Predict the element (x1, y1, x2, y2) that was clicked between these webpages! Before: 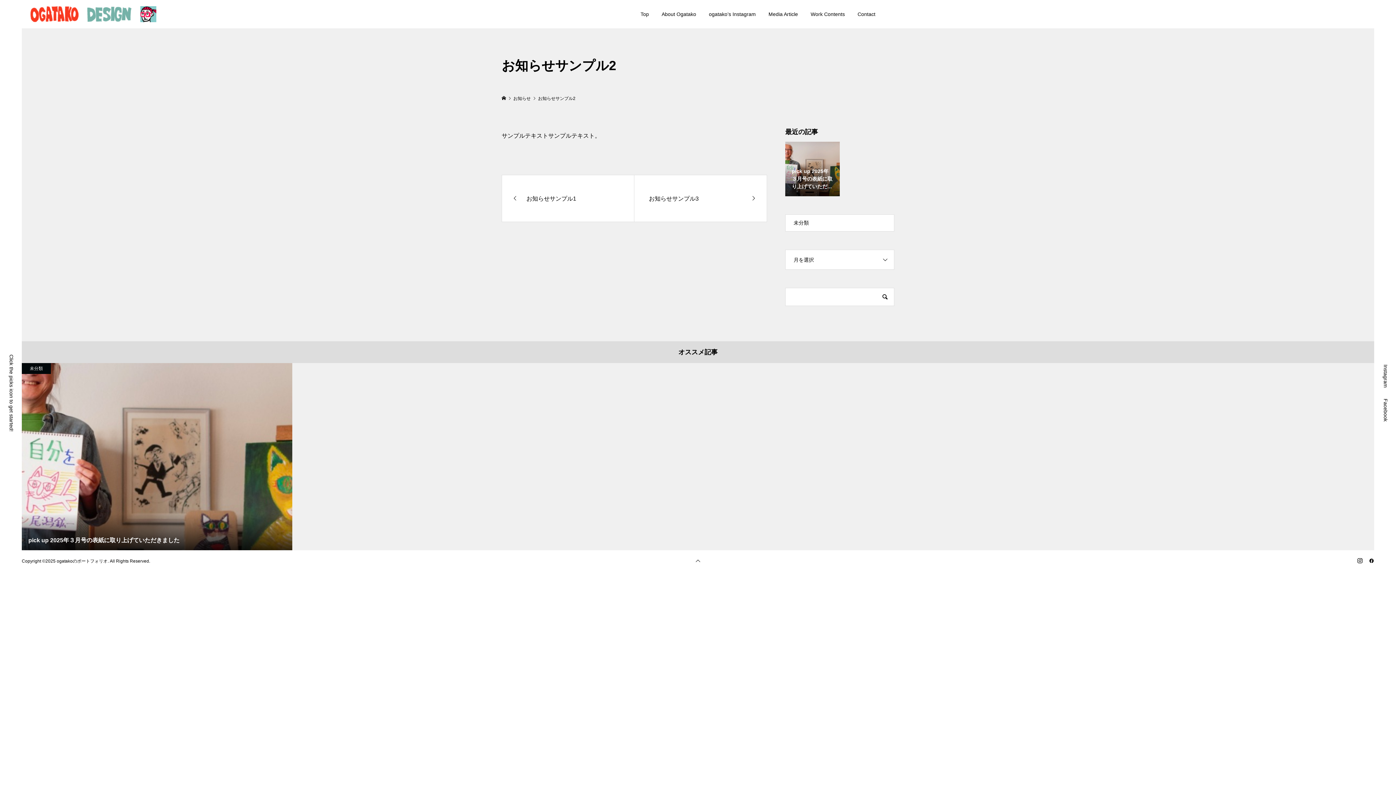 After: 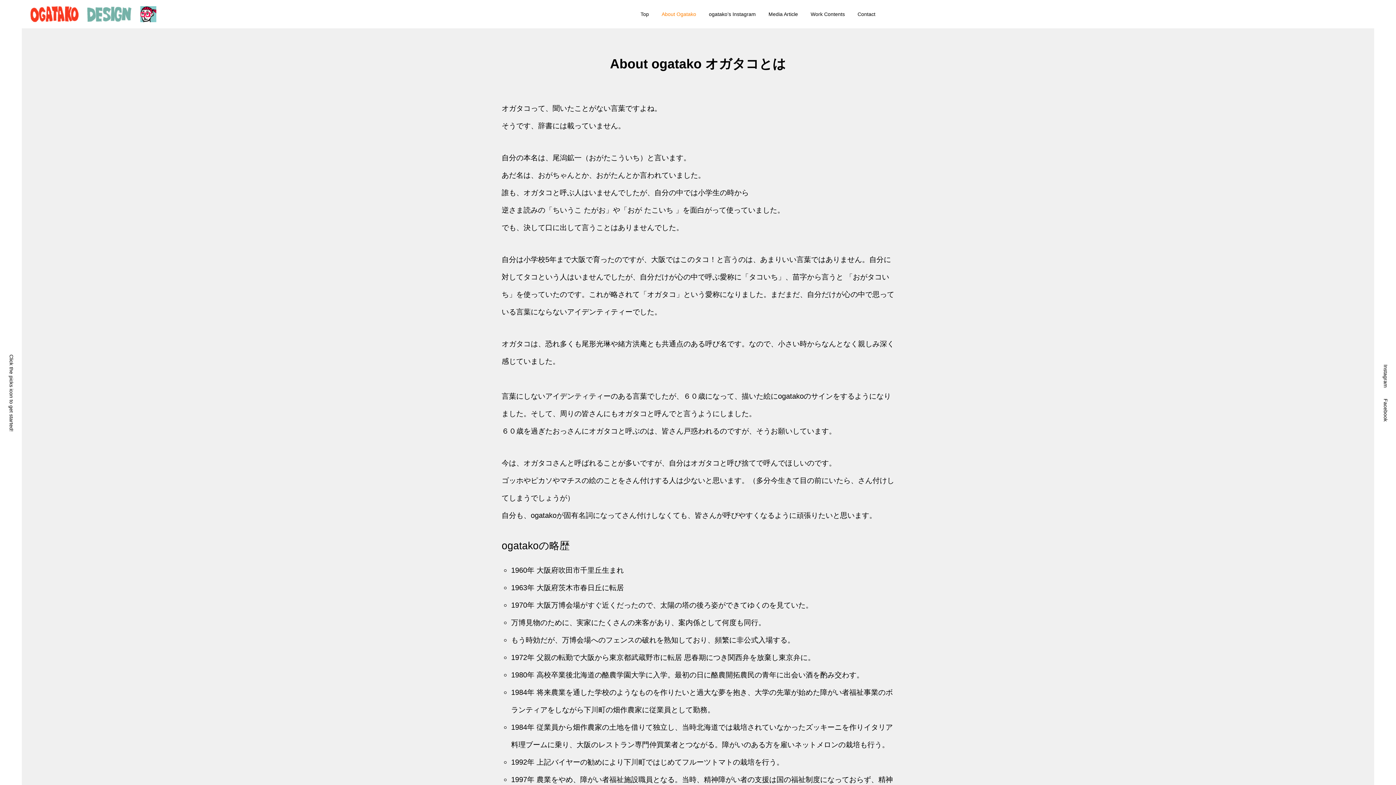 Action: label: About Ogatako bbox: (655, 0, 702, 28)